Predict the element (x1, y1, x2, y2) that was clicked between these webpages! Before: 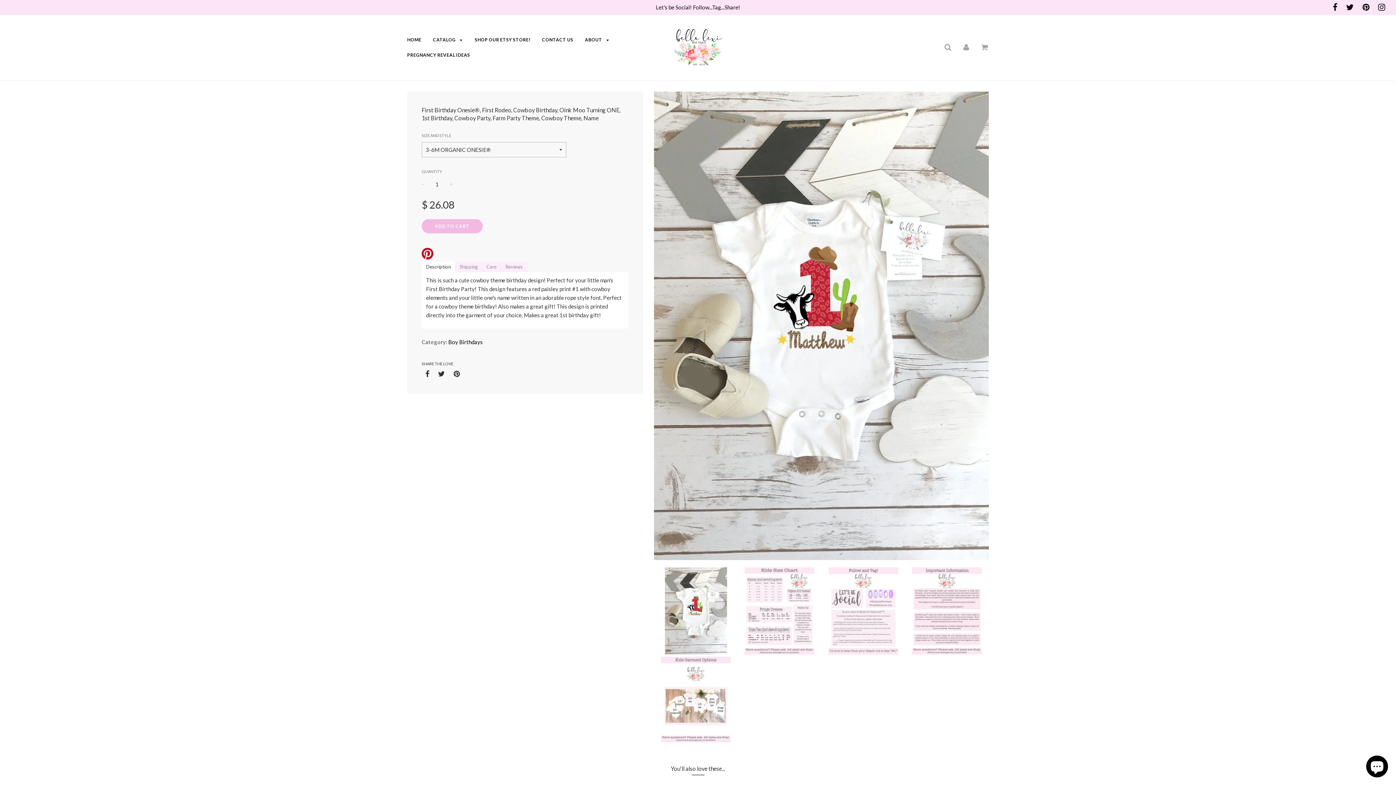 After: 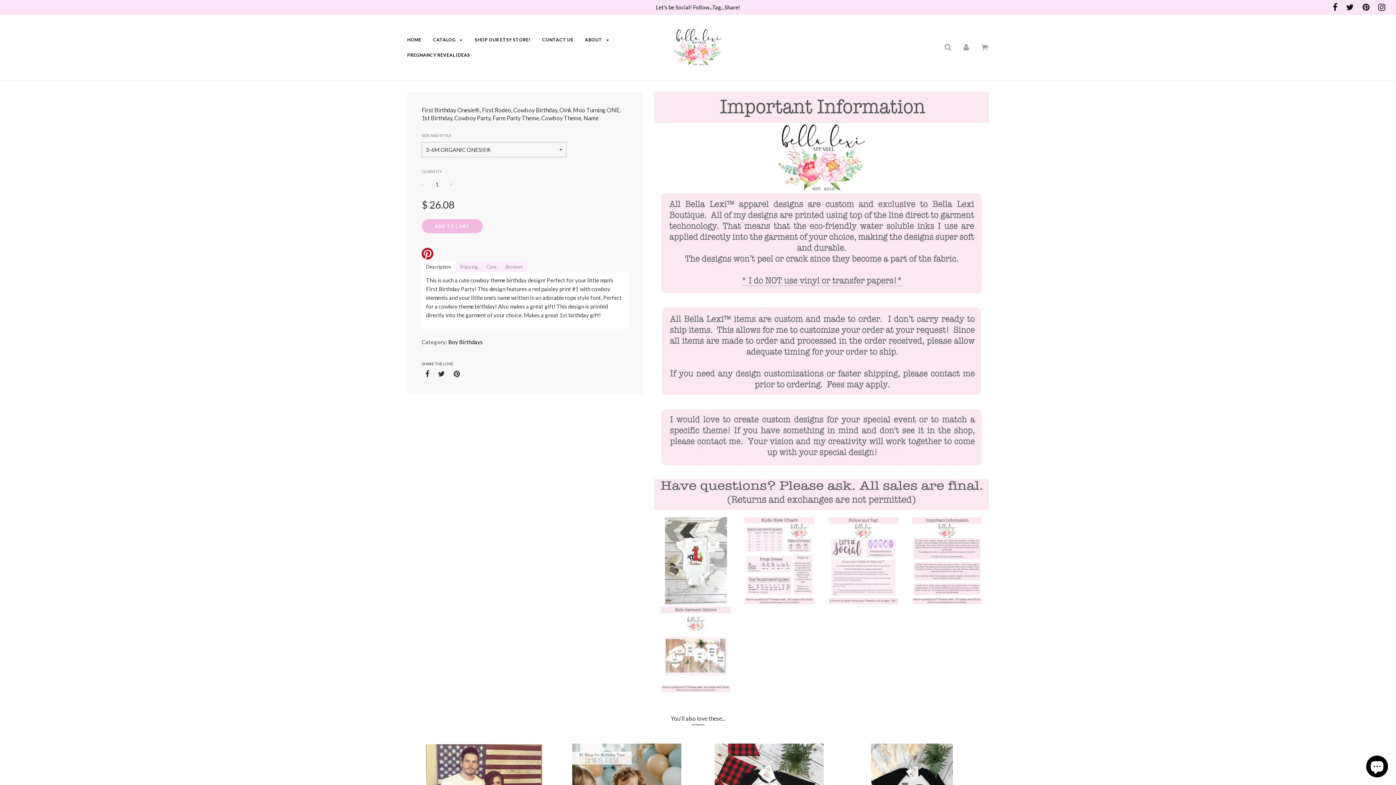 Action: bbox: (905, 567, 989, 657)